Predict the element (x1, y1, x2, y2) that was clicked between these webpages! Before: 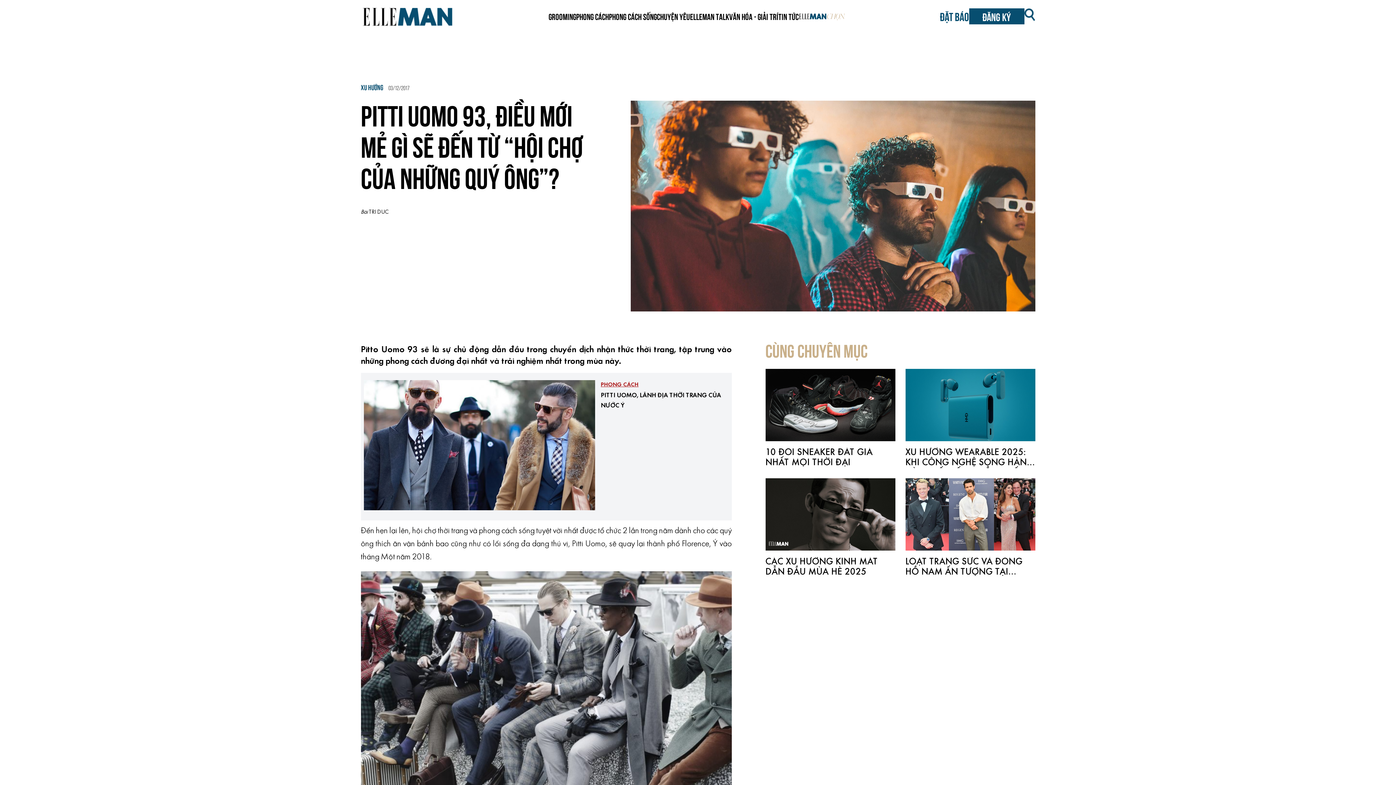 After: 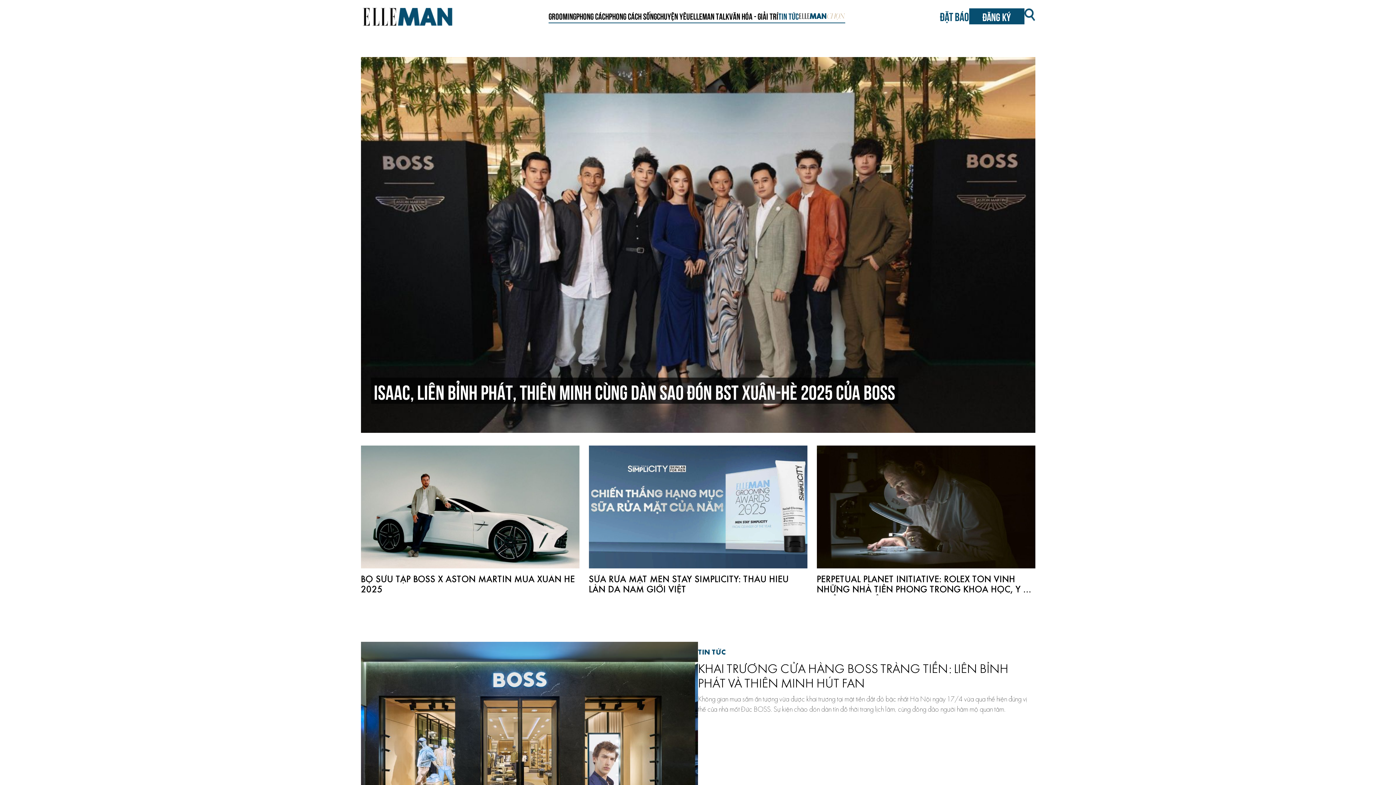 Action: bbox: (778, 10, 798, 21) label: Tin tức